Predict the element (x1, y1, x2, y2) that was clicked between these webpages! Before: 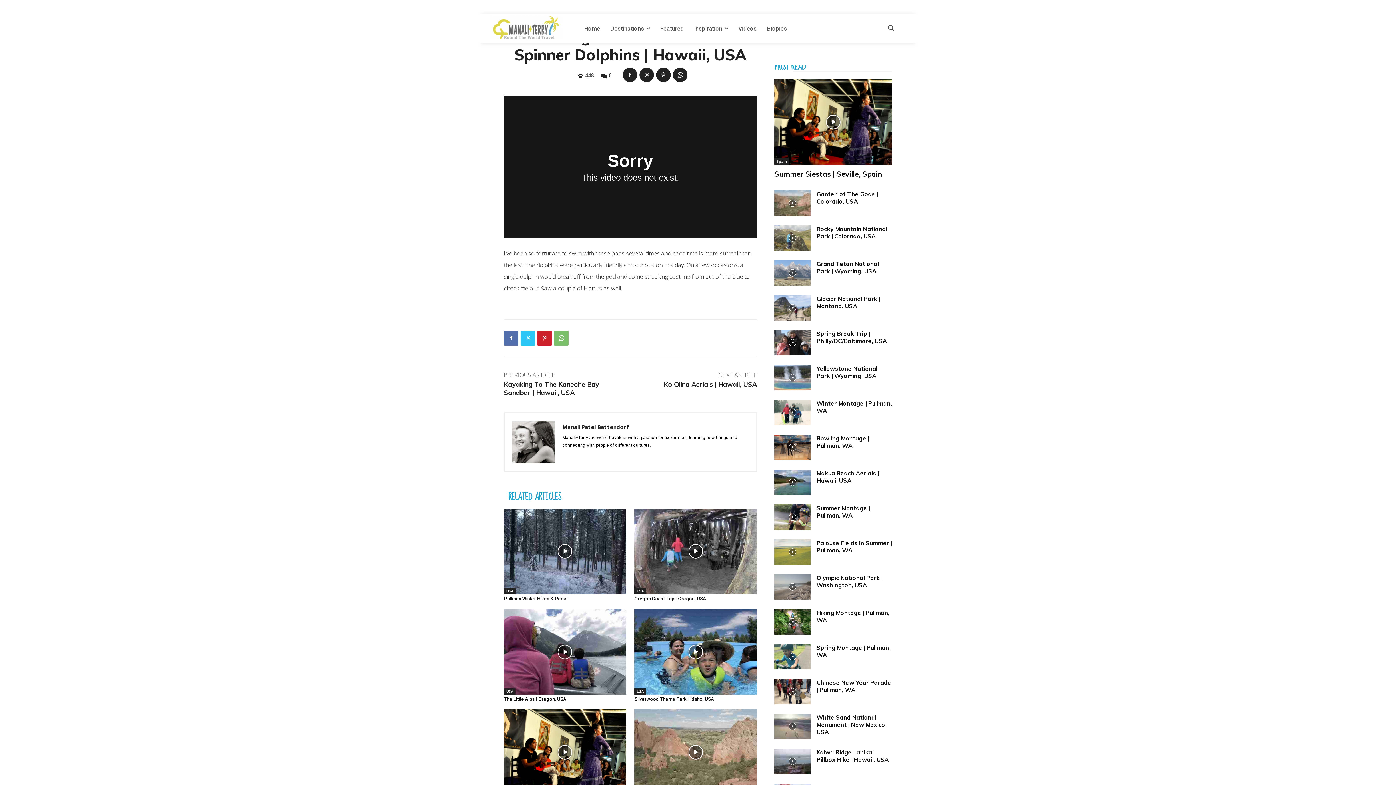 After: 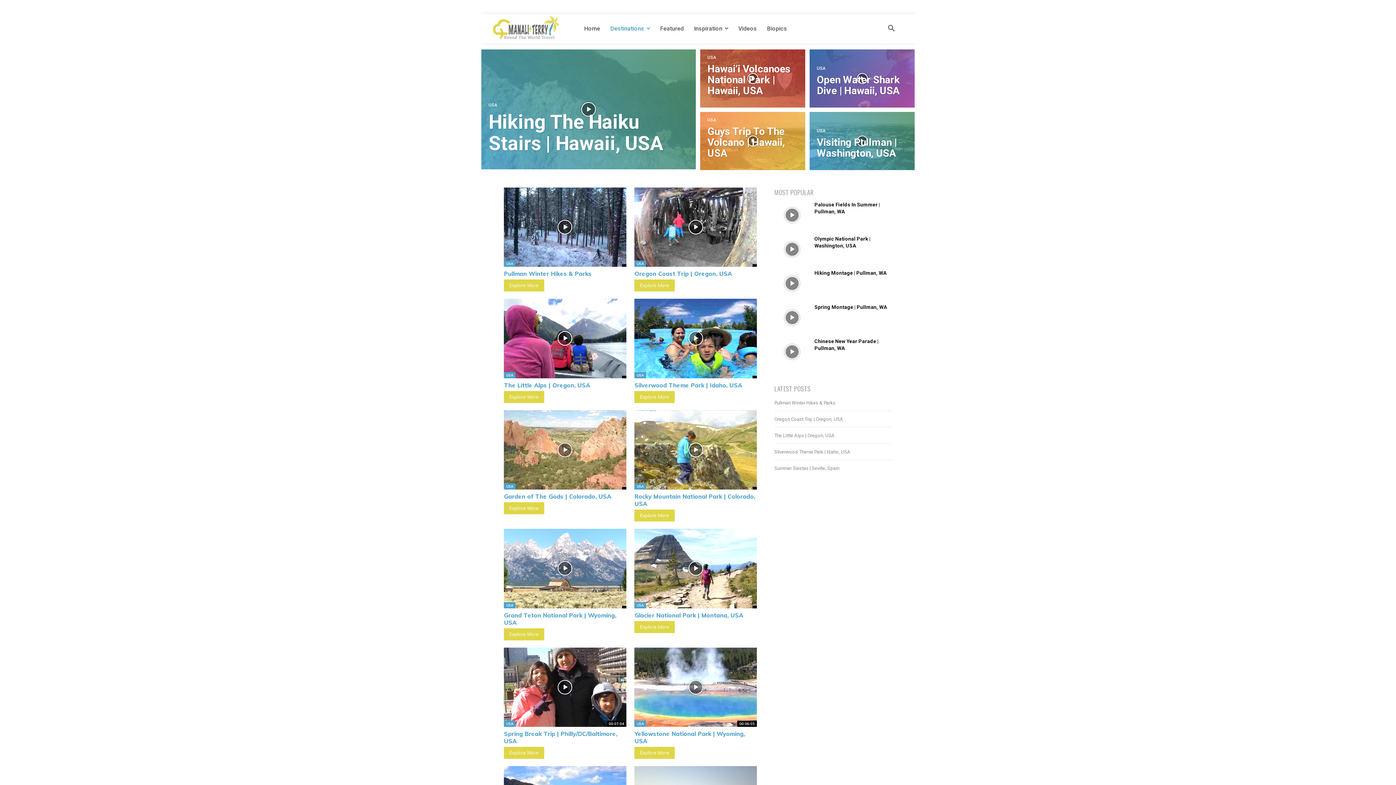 Action: label: USA bbox: (504, 588, 515, 594)